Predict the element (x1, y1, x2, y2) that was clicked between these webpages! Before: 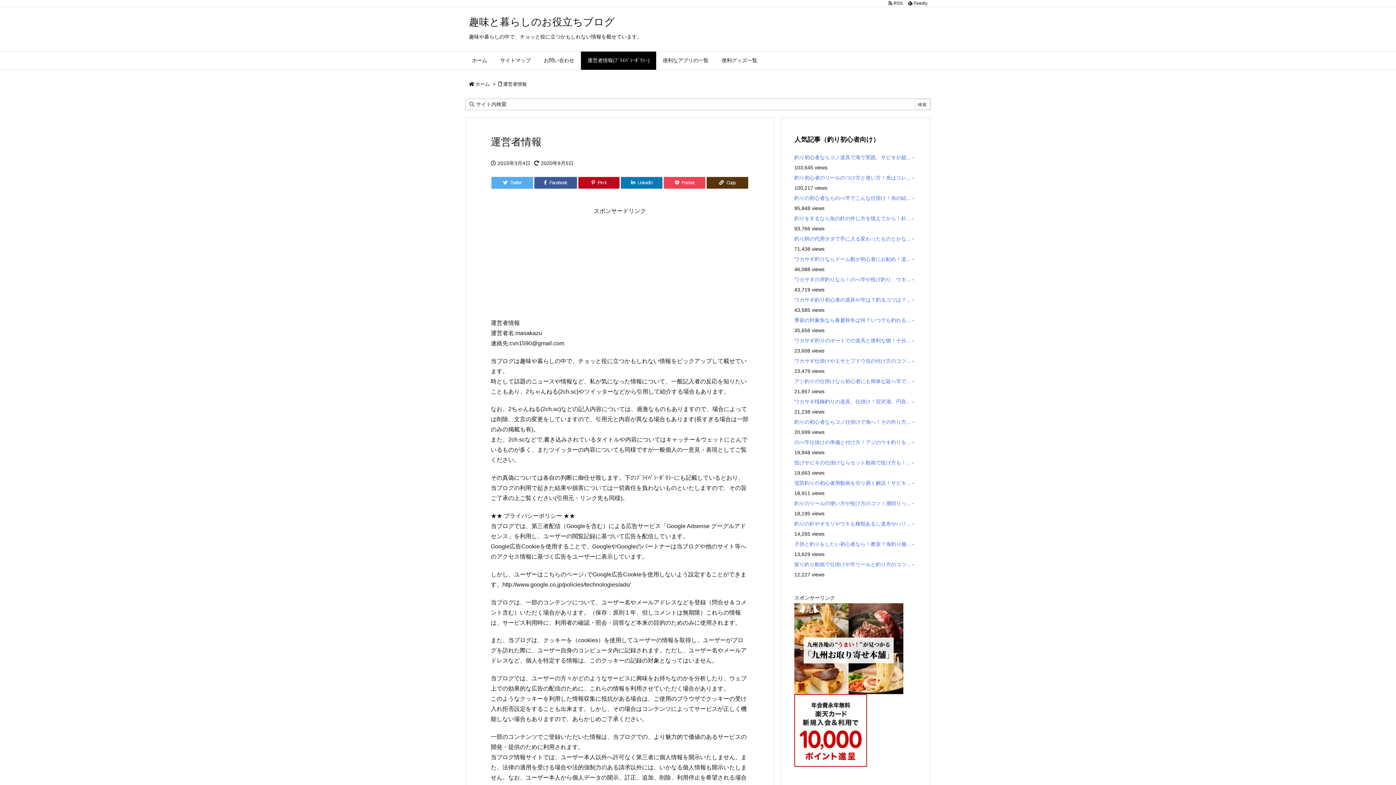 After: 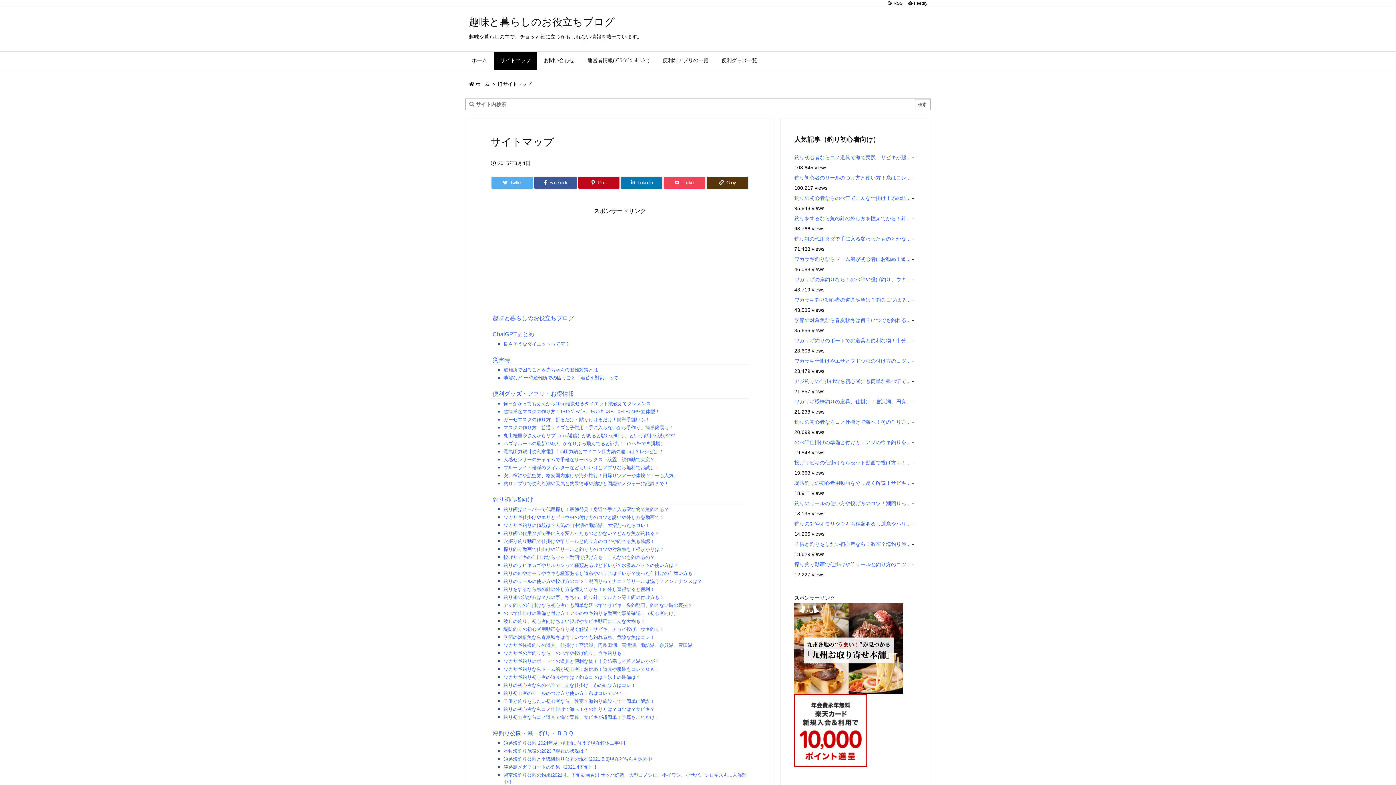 Action: label: サイトマップ bbox: (493, 51, 537, 69)